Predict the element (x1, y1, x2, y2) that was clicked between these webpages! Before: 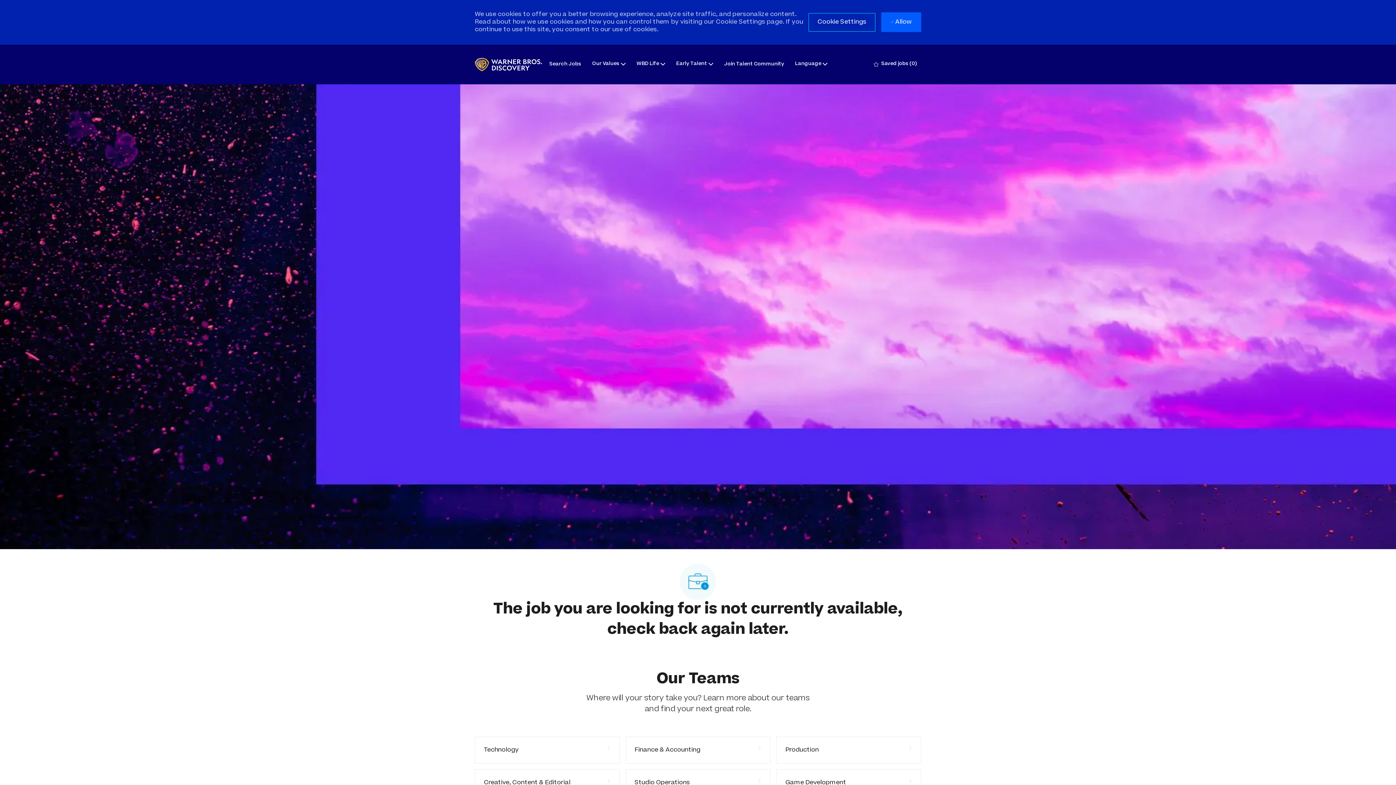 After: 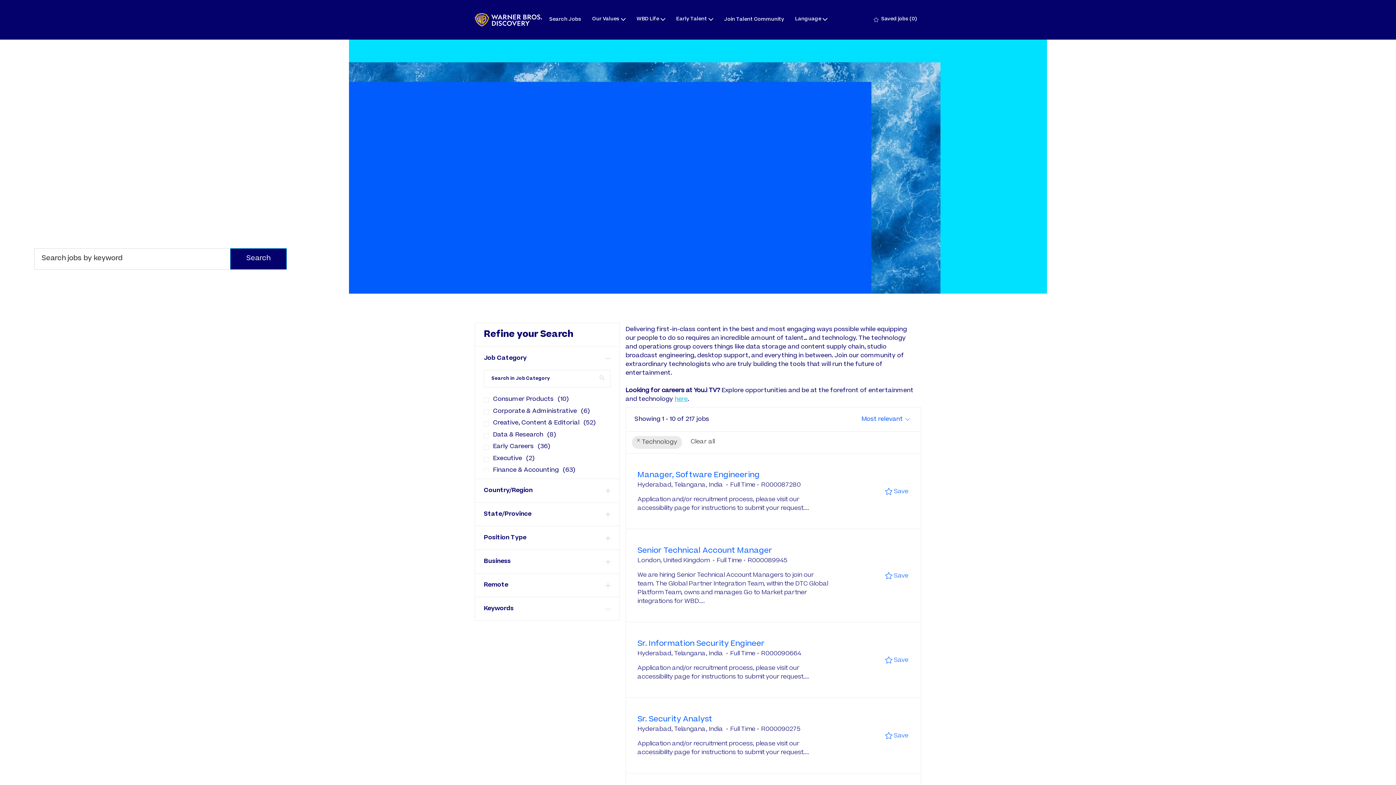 Action: label: Technology bbox: (474, 737, 619, 764)